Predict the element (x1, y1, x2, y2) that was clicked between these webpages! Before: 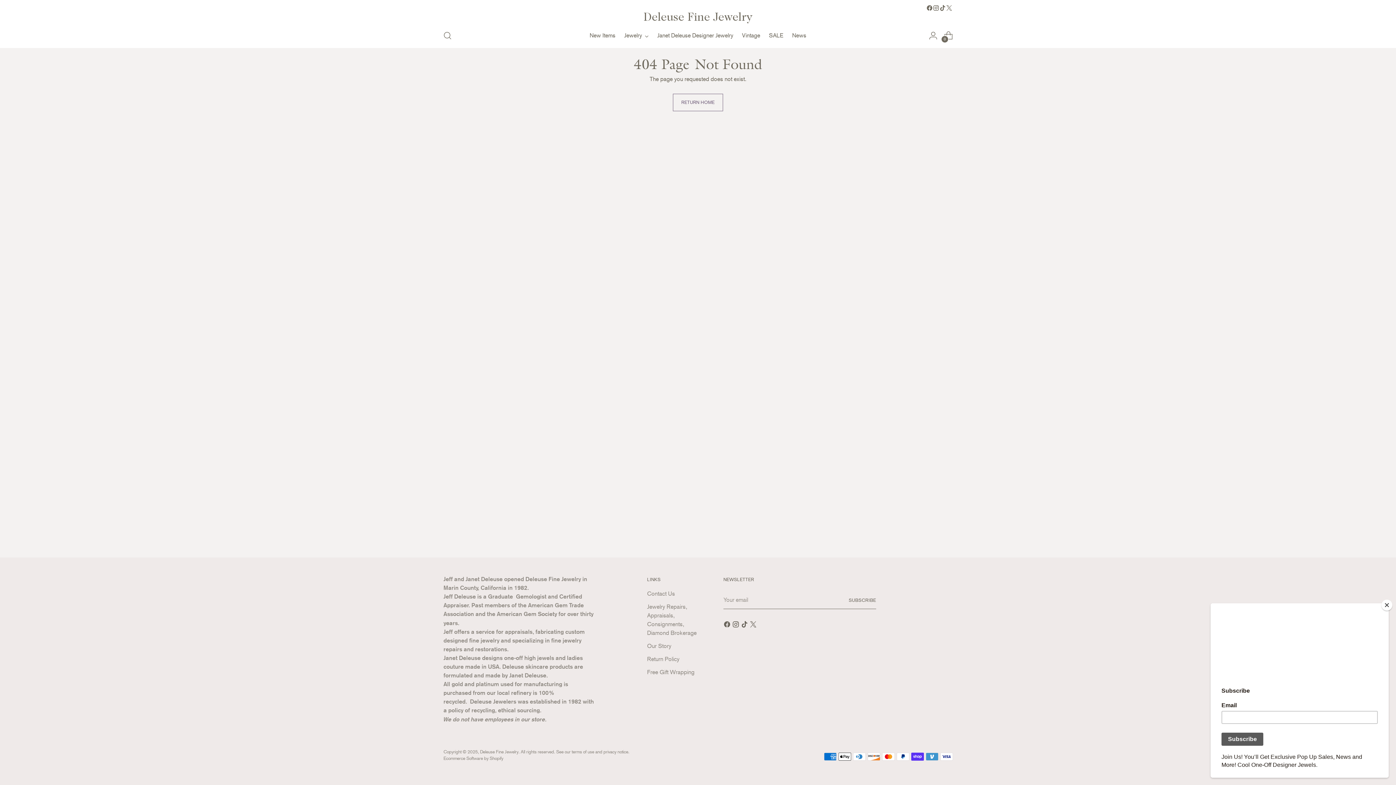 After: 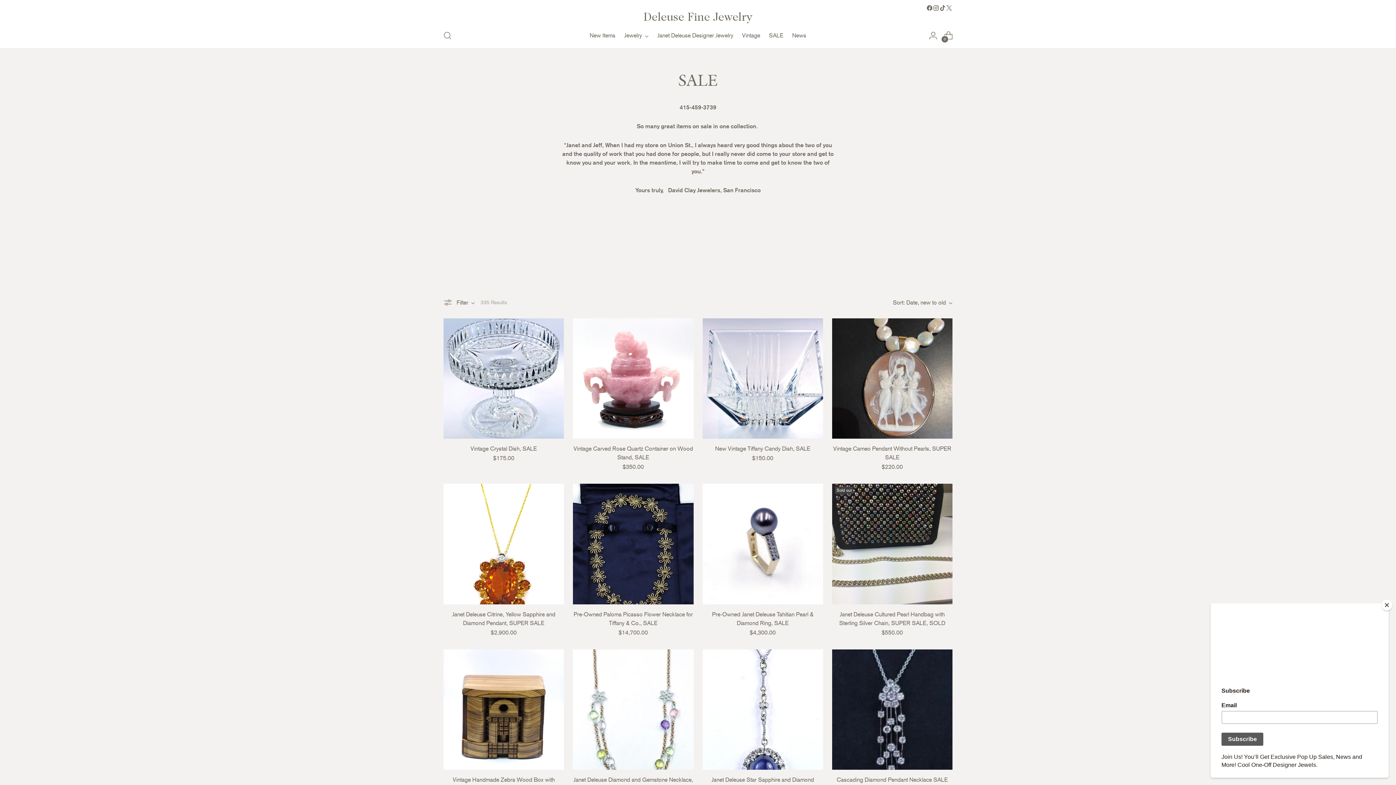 Action: label: SALE bbox: (769, 27, 783, 43)